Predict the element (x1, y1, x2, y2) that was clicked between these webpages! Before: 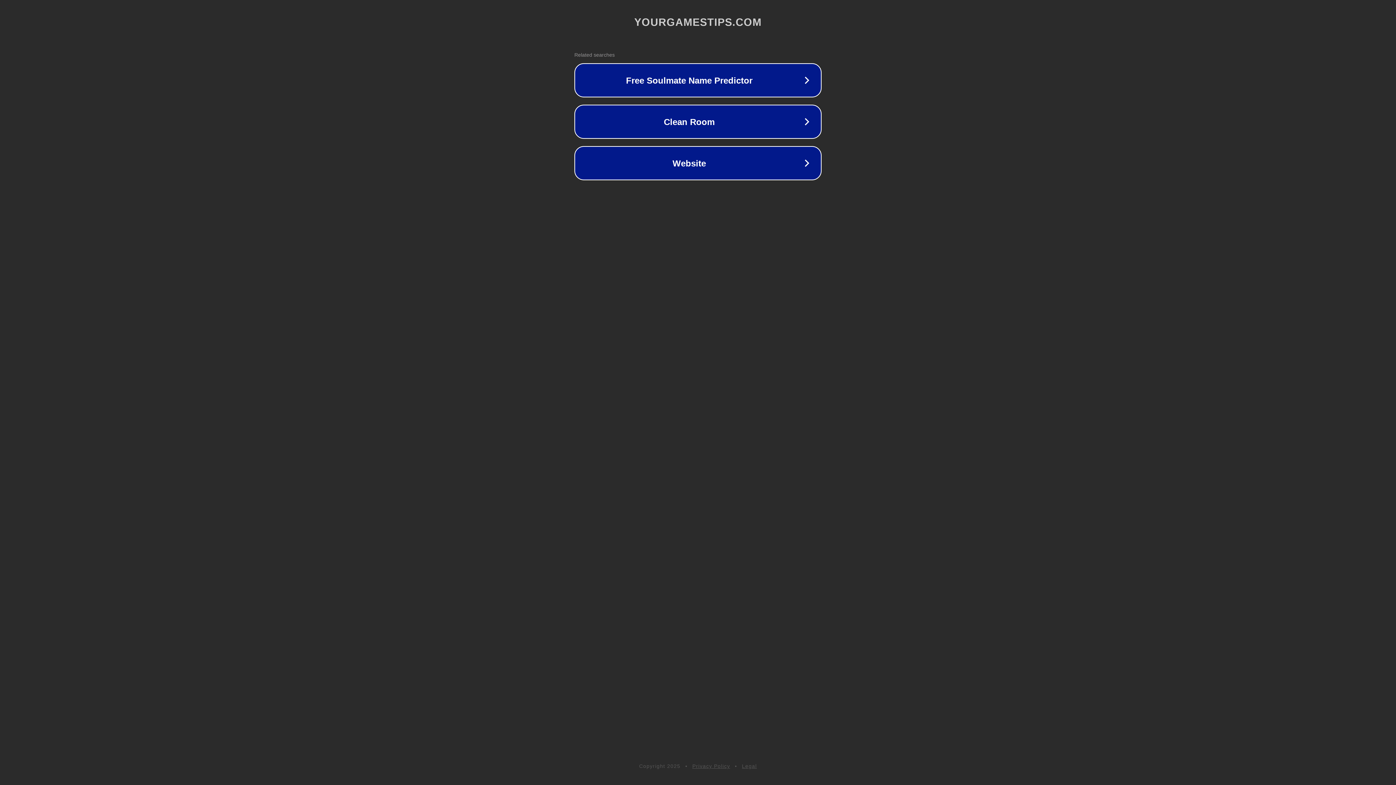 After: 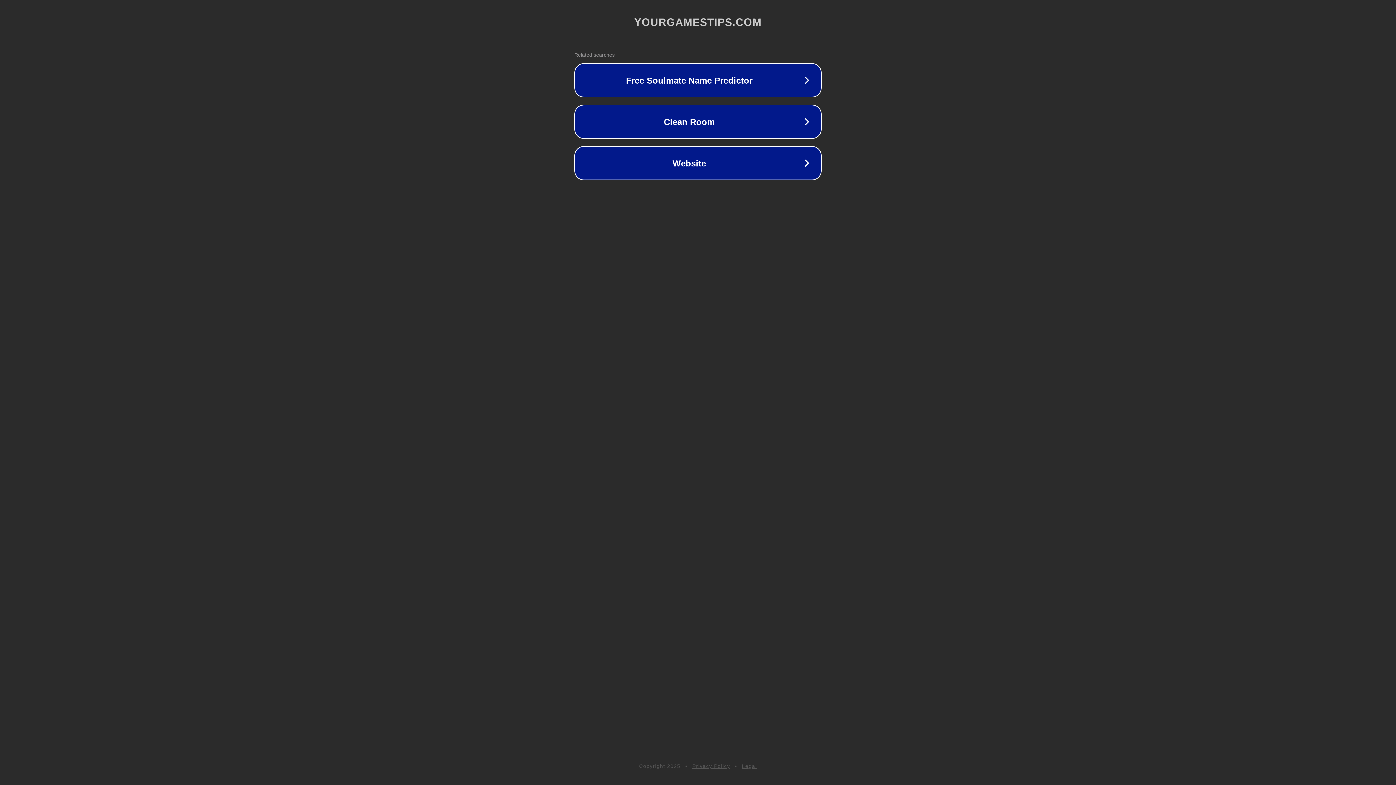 Action: label: Privacy Policy bbox: (692, 763, 730, 769)